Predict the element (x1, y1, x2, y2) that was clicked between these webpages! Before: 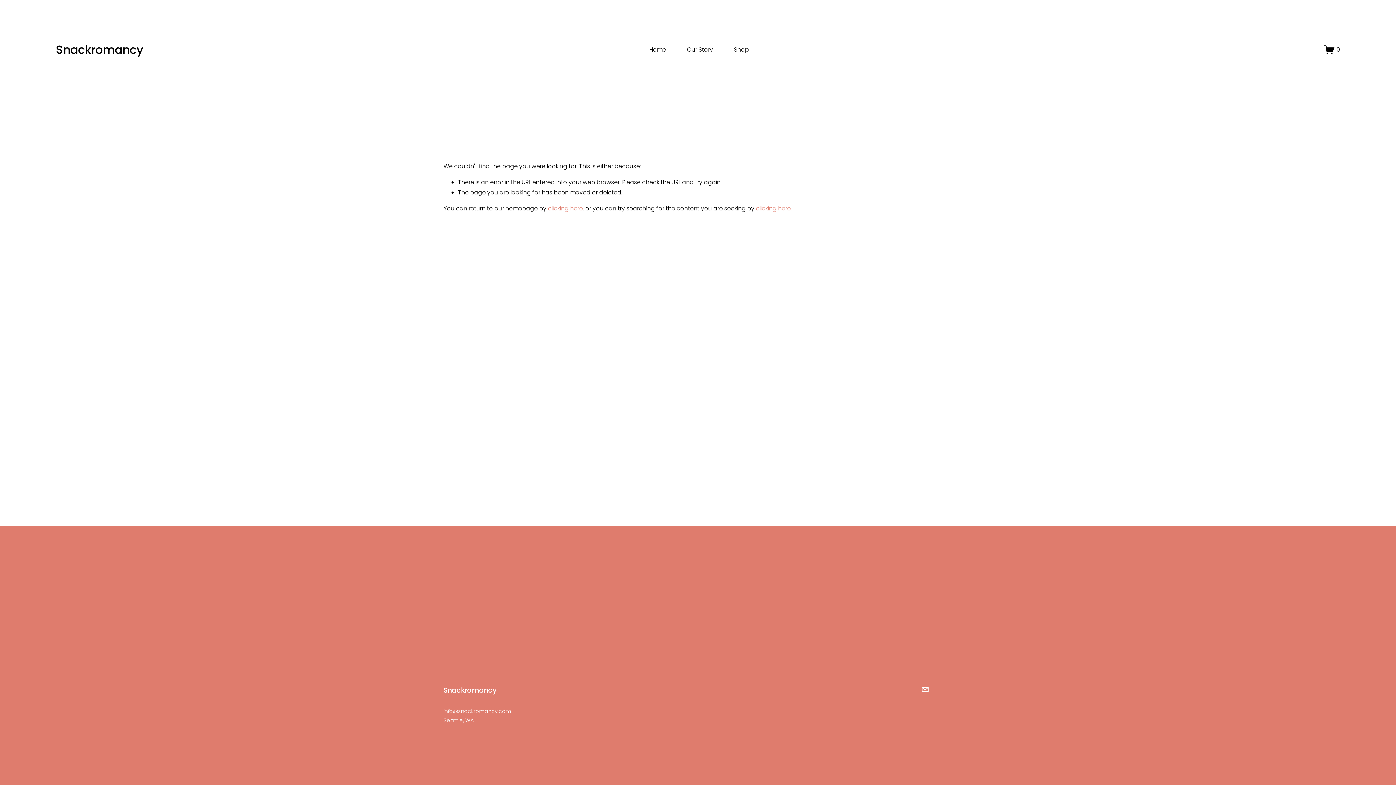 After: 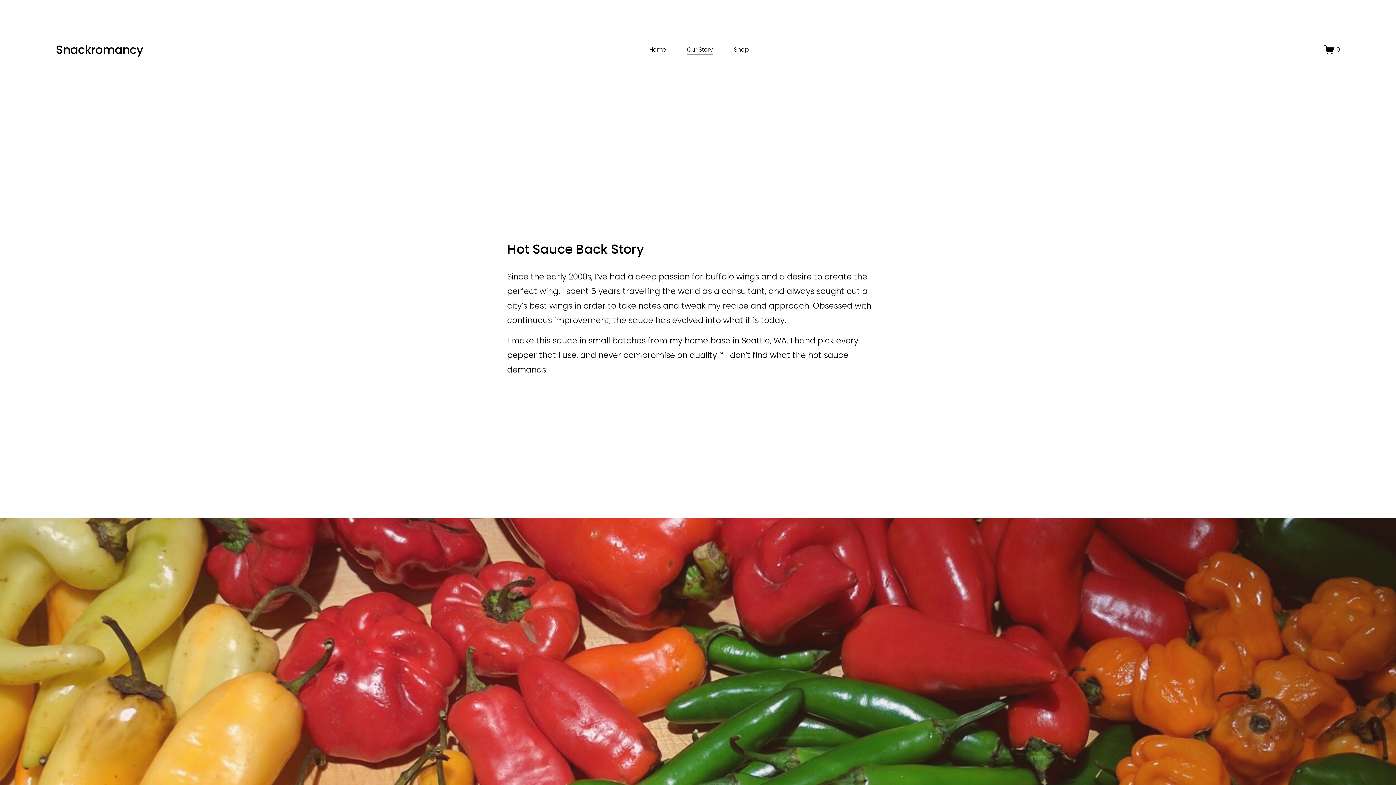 Action: bbox: (687, 44, 713, 55) label: Our Story